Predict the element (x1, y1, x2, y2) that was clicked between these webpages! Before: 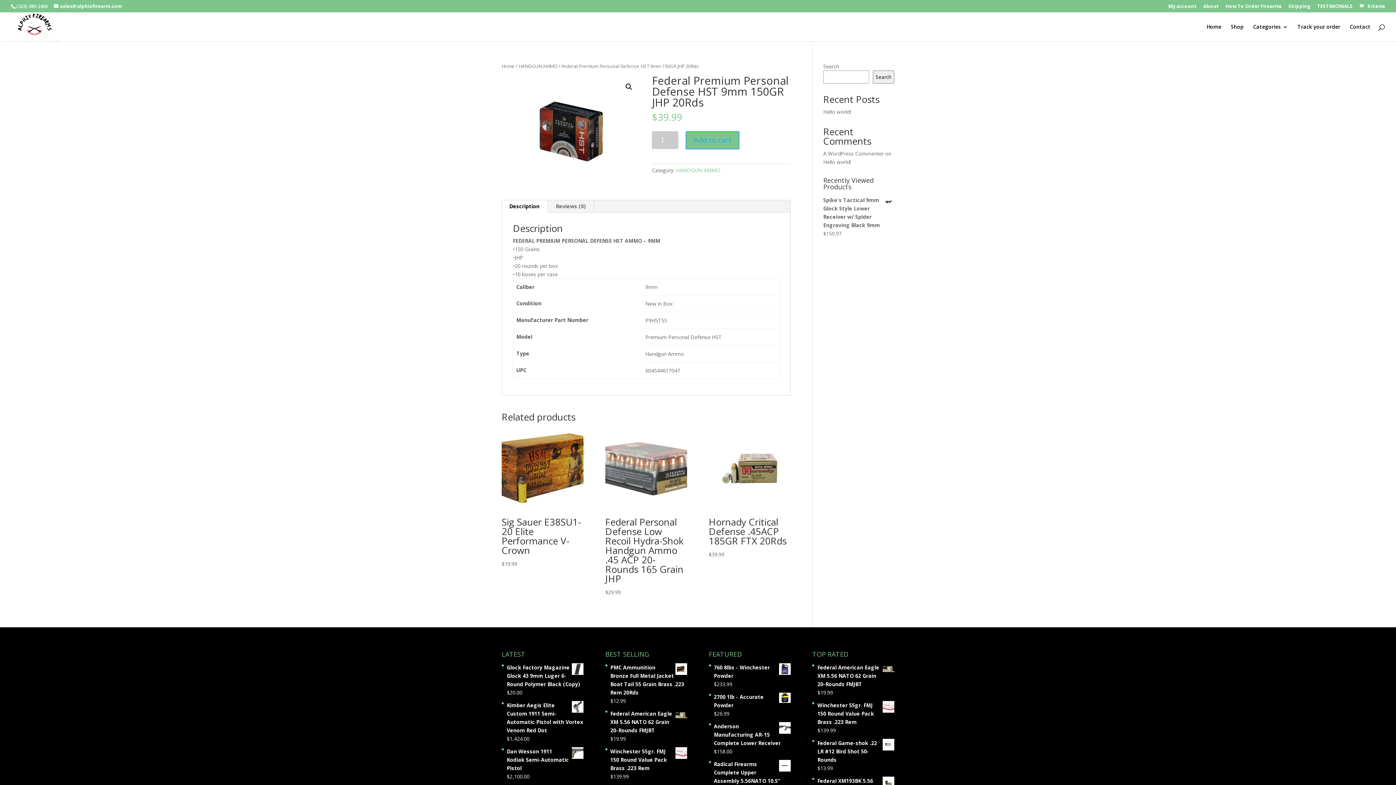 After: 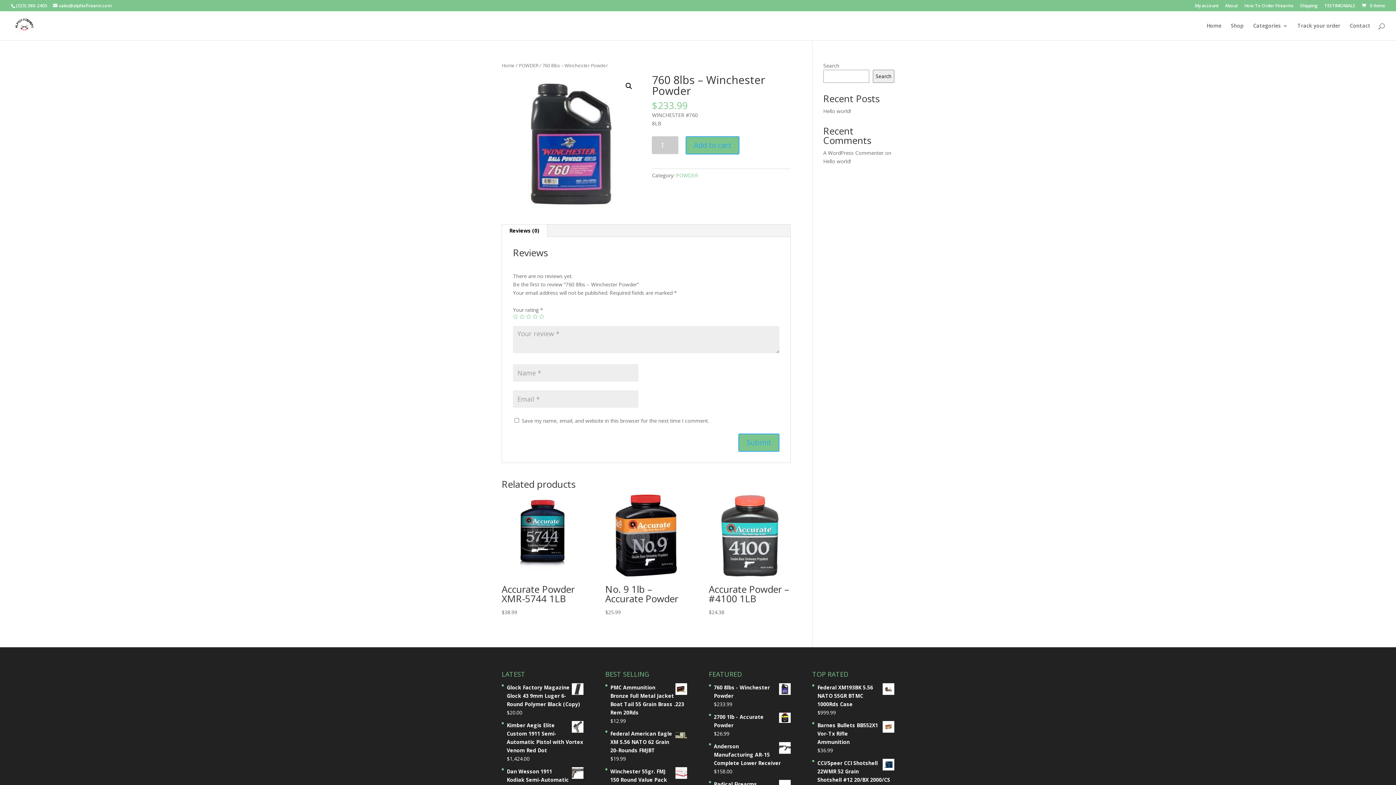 Action: bbox: (714, 663, 790, 680) label: 760 8lbs - Winchester Powder